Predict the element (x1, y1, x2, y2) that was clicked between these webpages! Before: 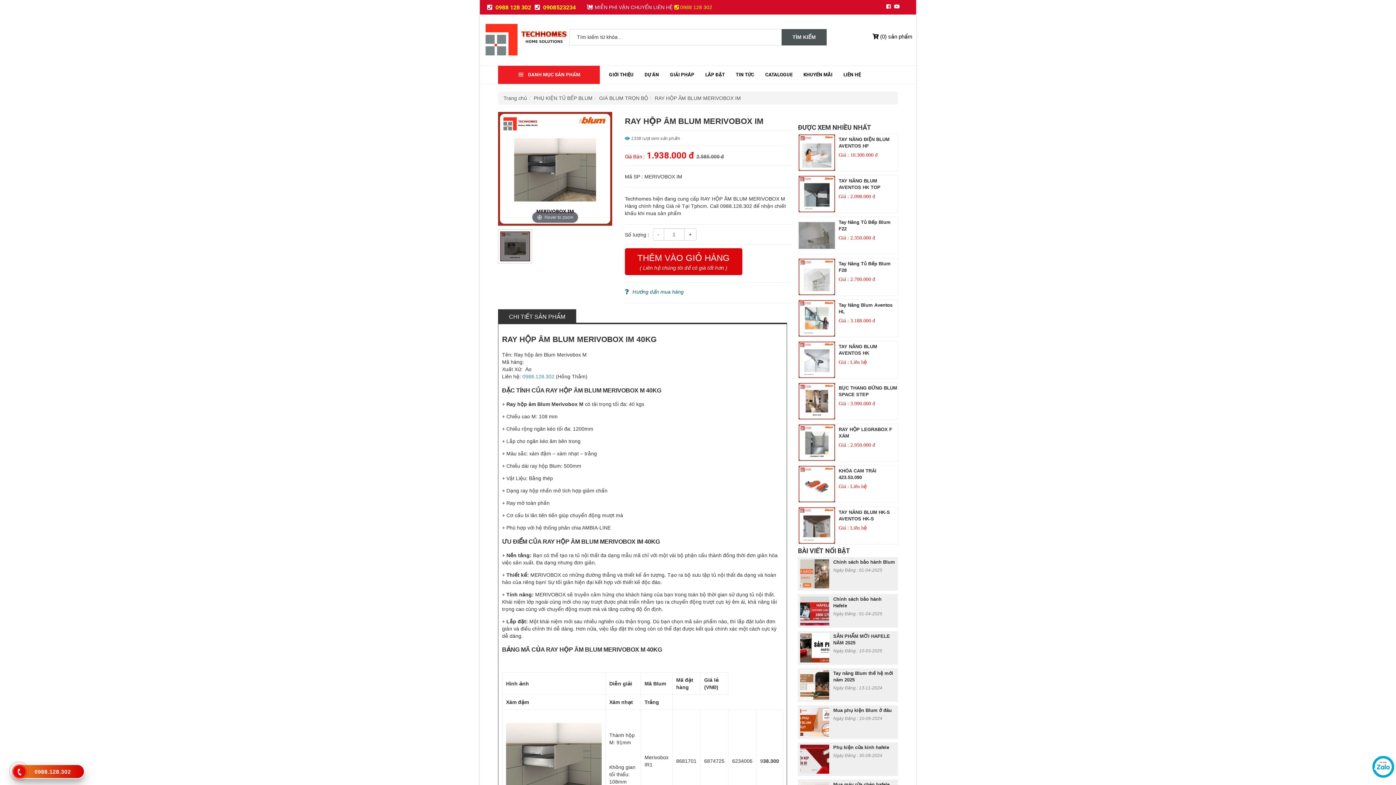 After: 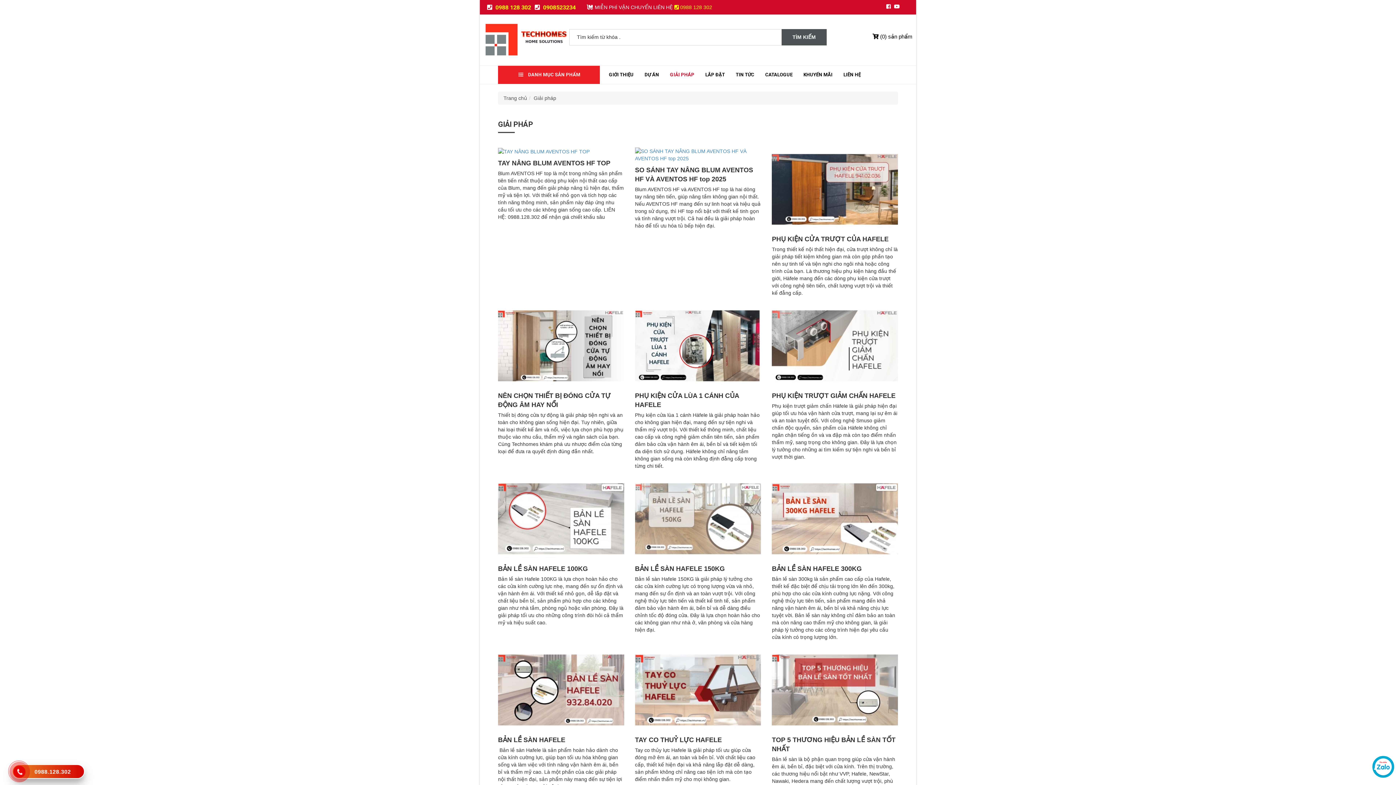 Action: label: GIẢI PHÁP bbox: (664, 65, 700, 83)